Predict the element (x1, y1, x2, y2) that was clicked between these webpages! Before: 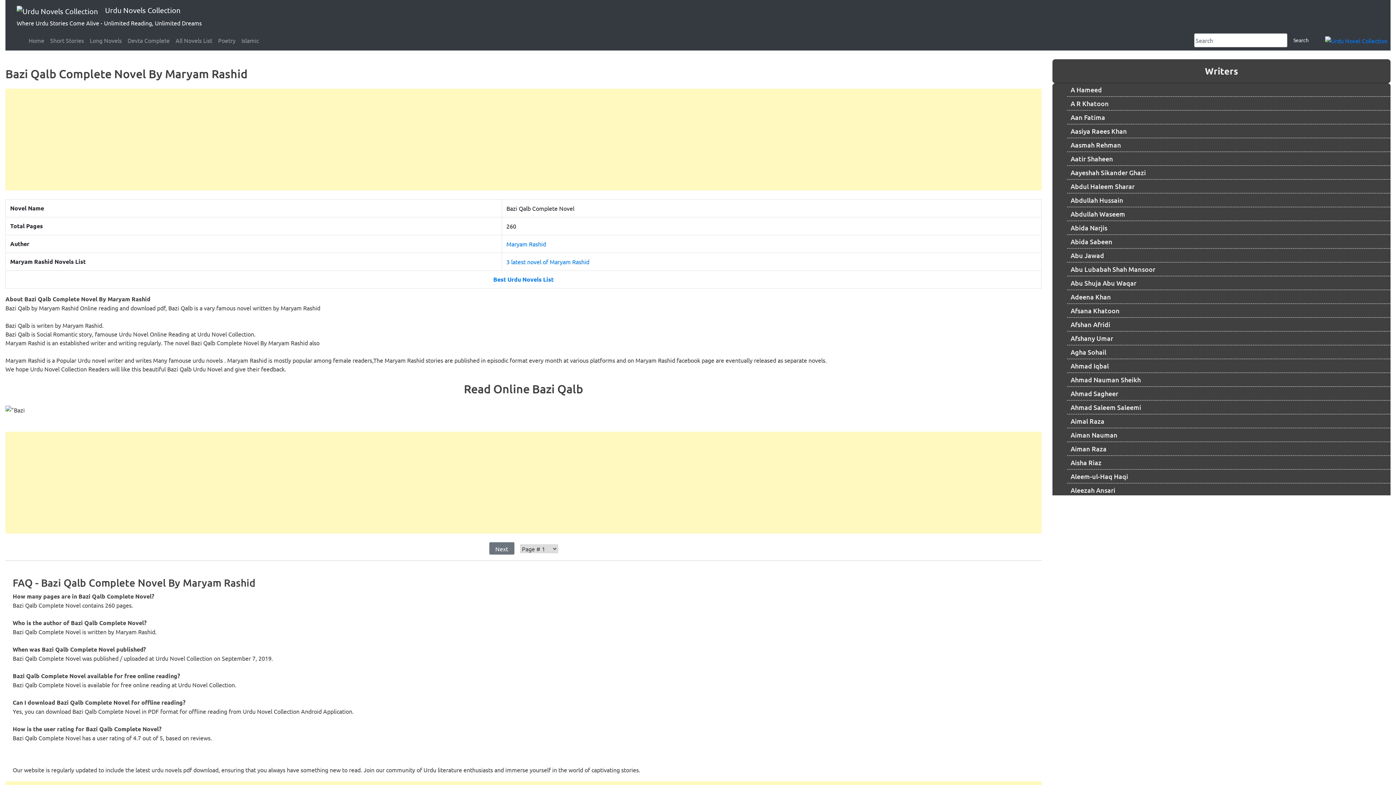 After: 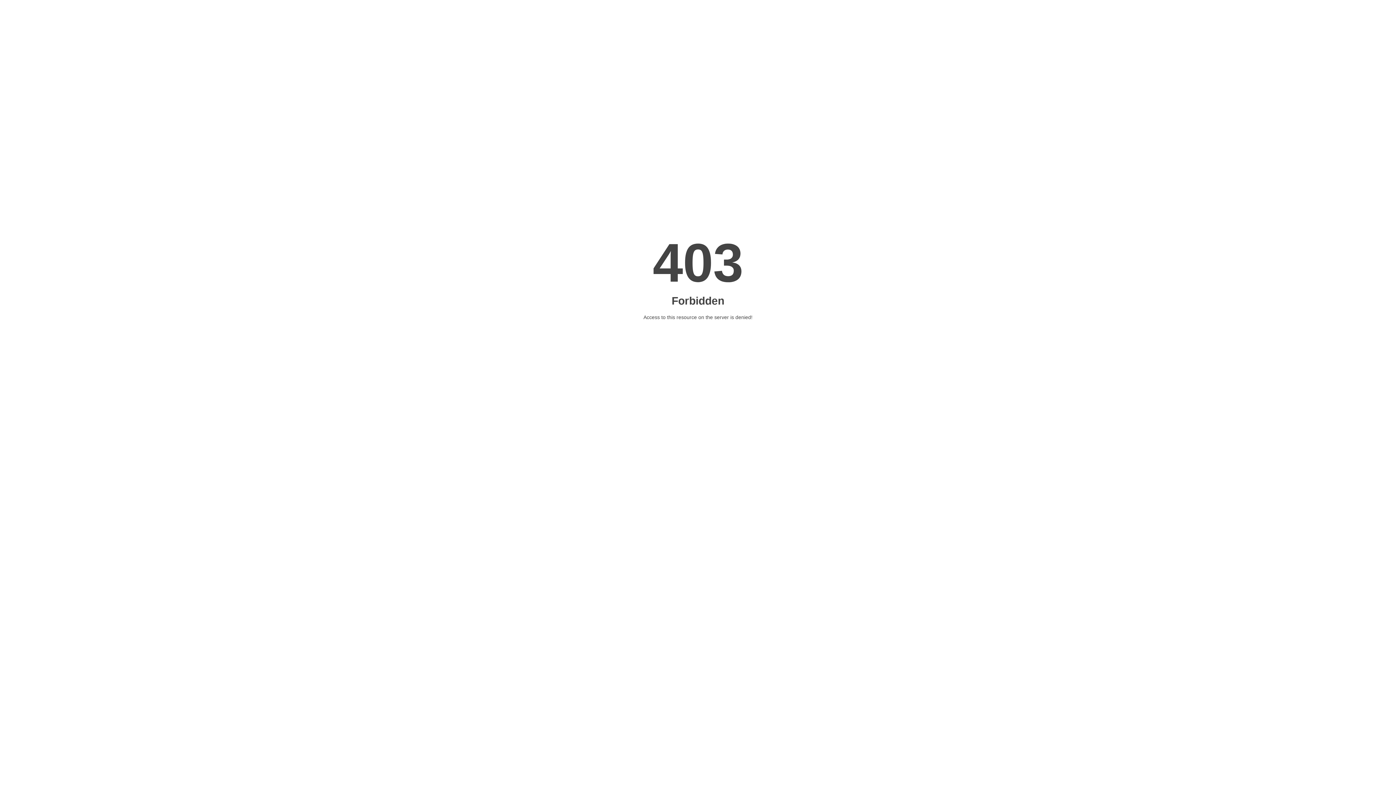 Action: bbox: (1070, 207, 1390, 220) label: Abdullah Waseem